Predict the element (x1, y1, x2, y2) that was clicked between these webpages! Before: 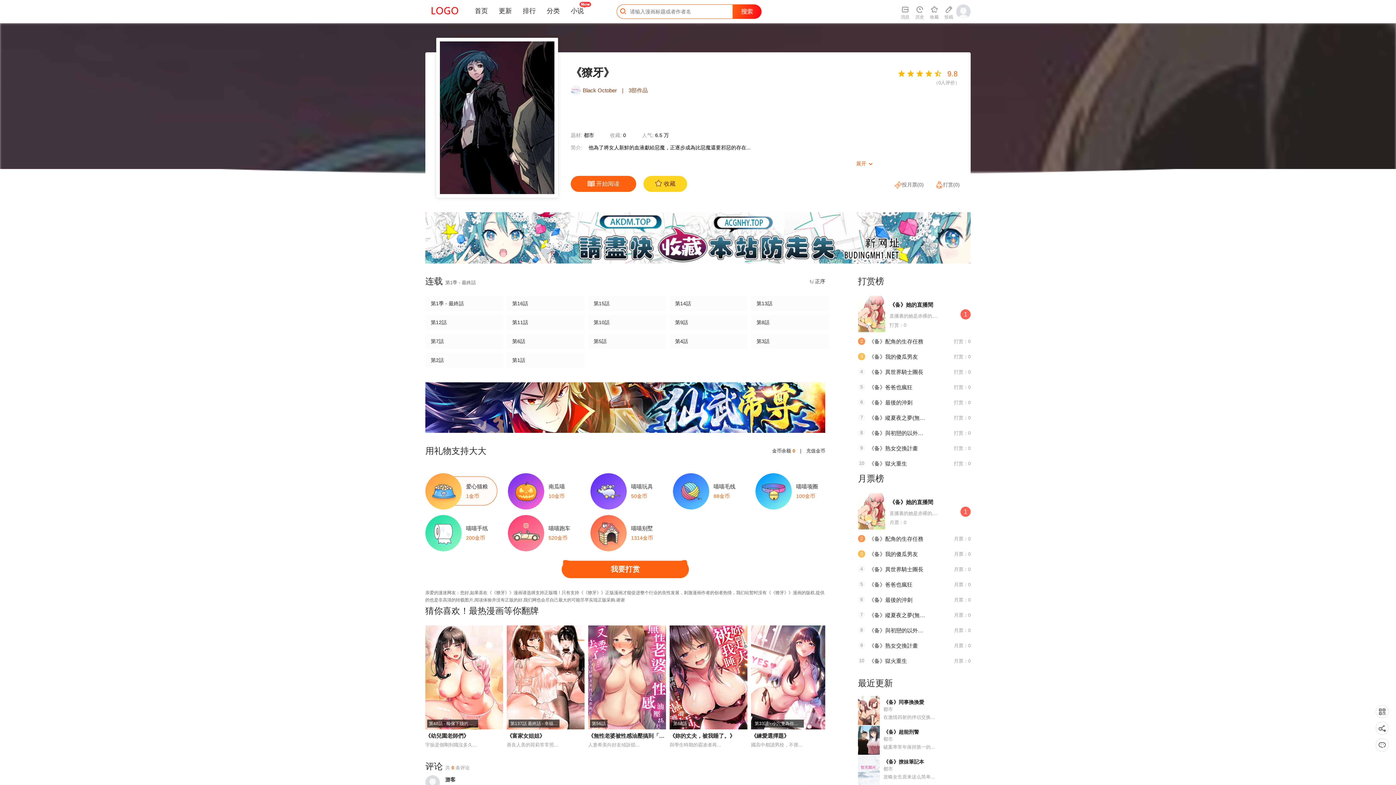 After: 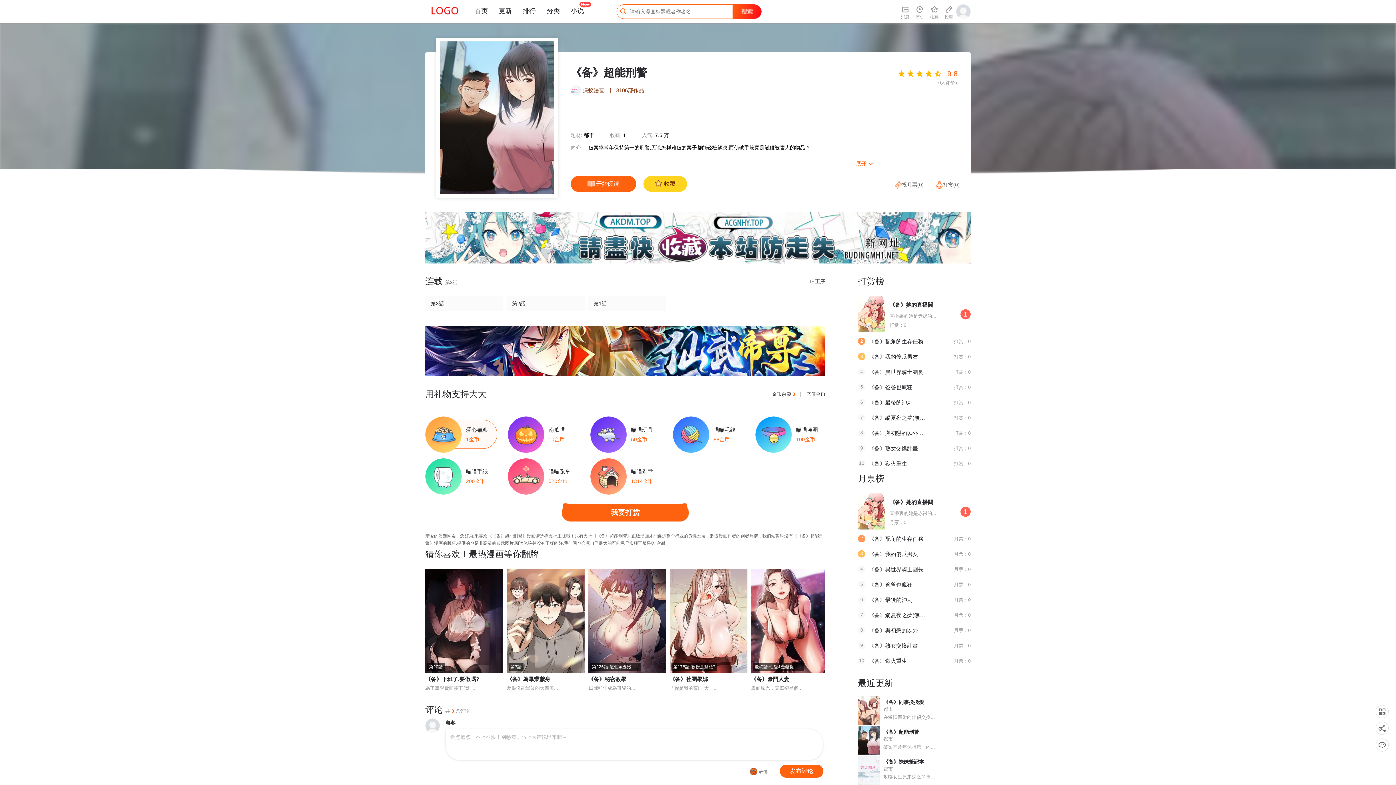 Action: label: 《备》超能刑警 bbox: (883, 729, 919, 735)